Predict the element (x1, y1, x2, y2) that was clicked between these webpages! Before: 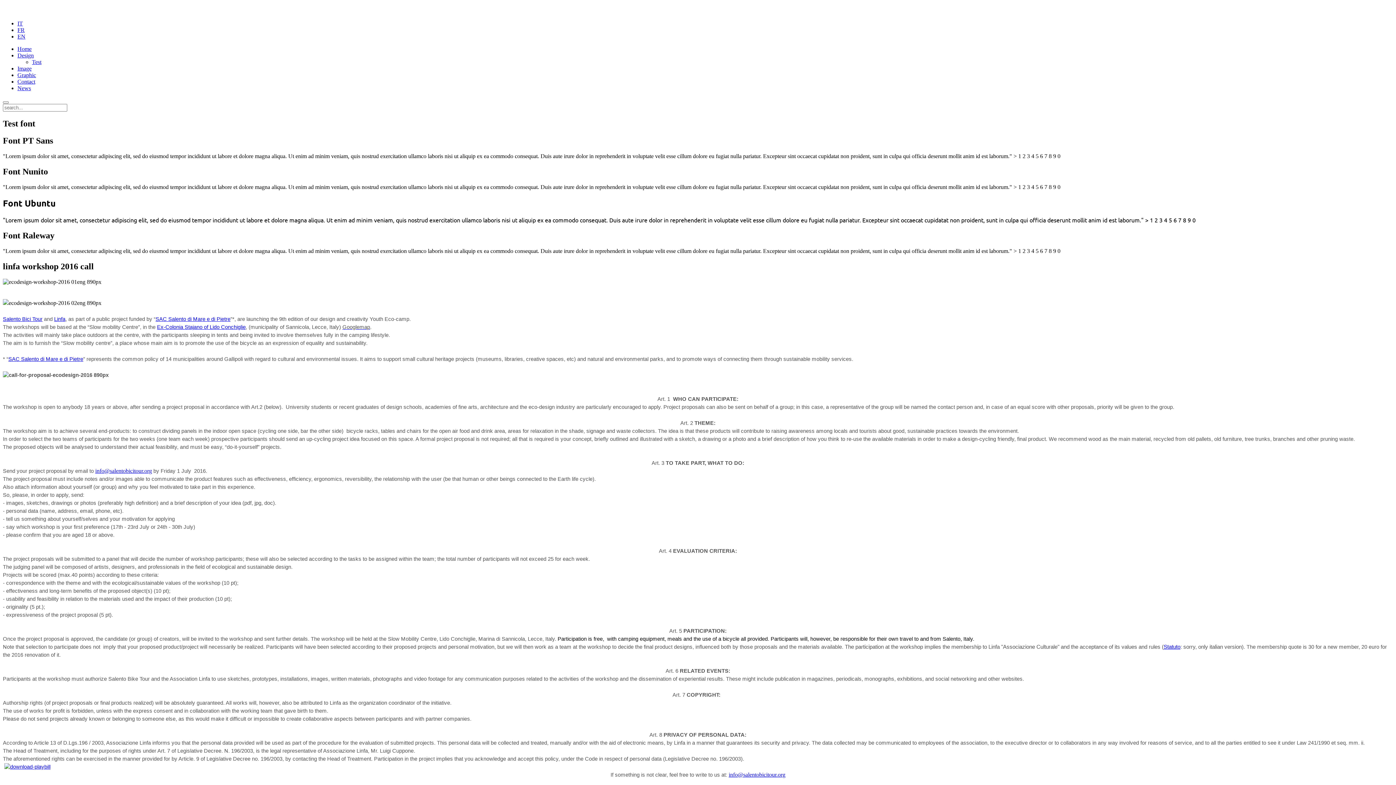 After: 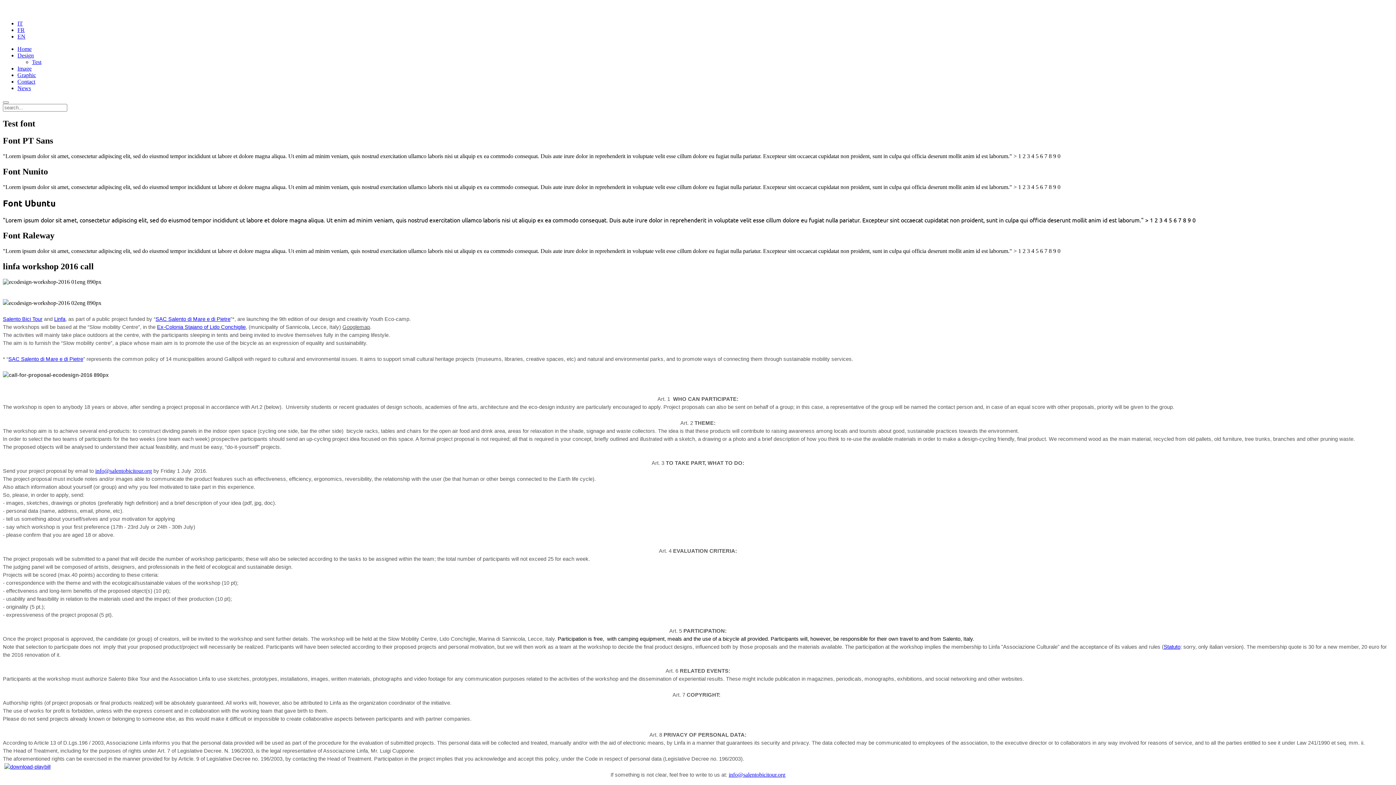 Action: label: info@salentobicitour.org bbox: (95, 467, 152, 474)